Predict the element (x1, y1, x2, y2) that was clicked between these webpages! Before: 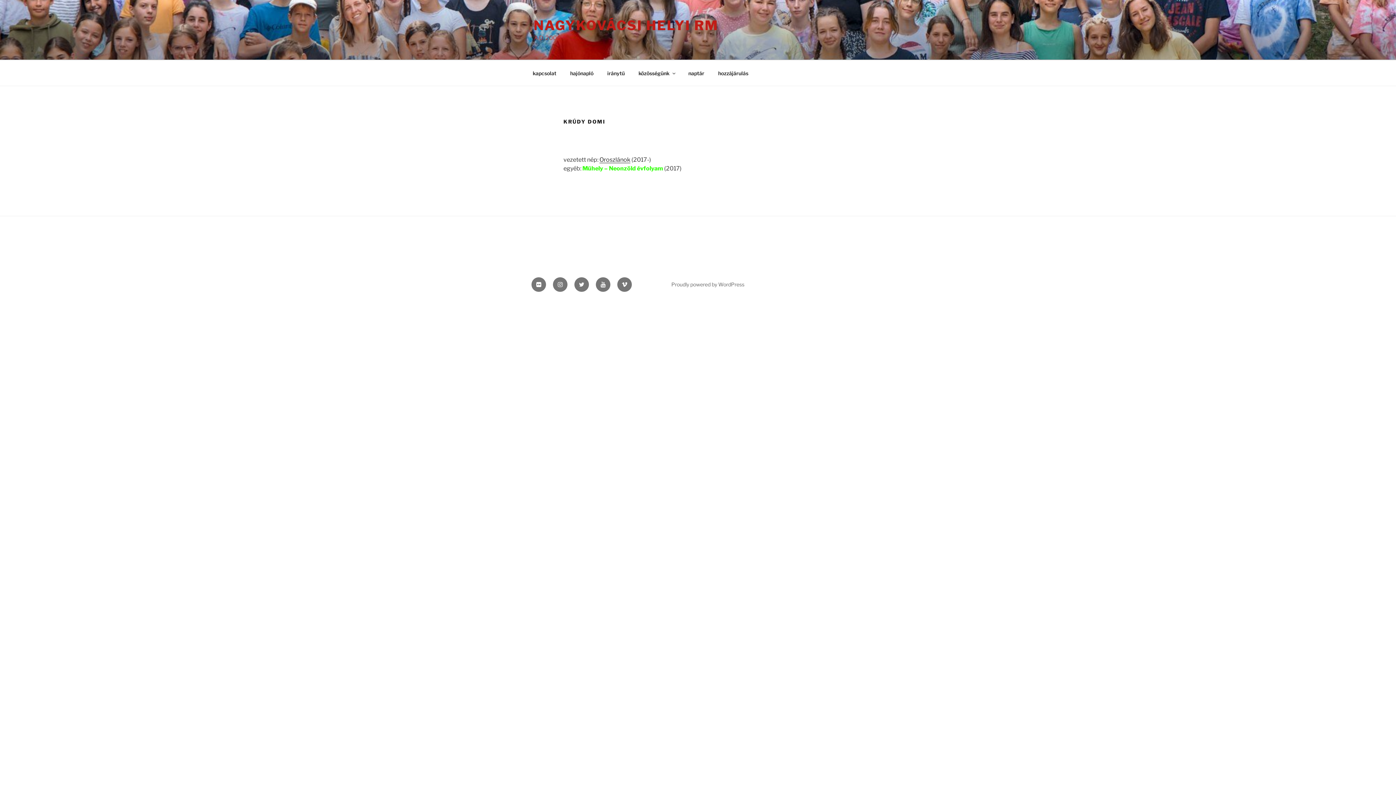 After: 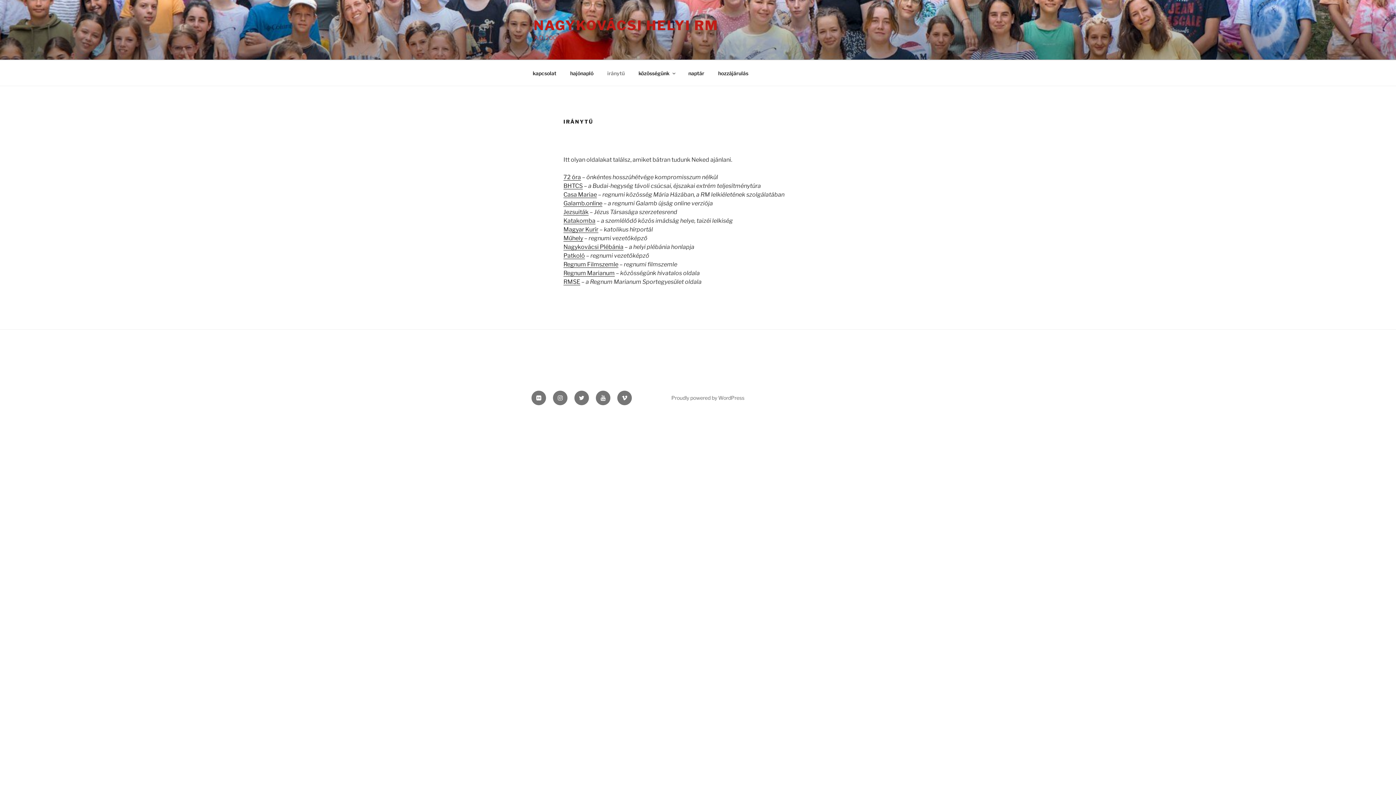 Action: bbox: (601, 64, 631, 82) label: iránytű